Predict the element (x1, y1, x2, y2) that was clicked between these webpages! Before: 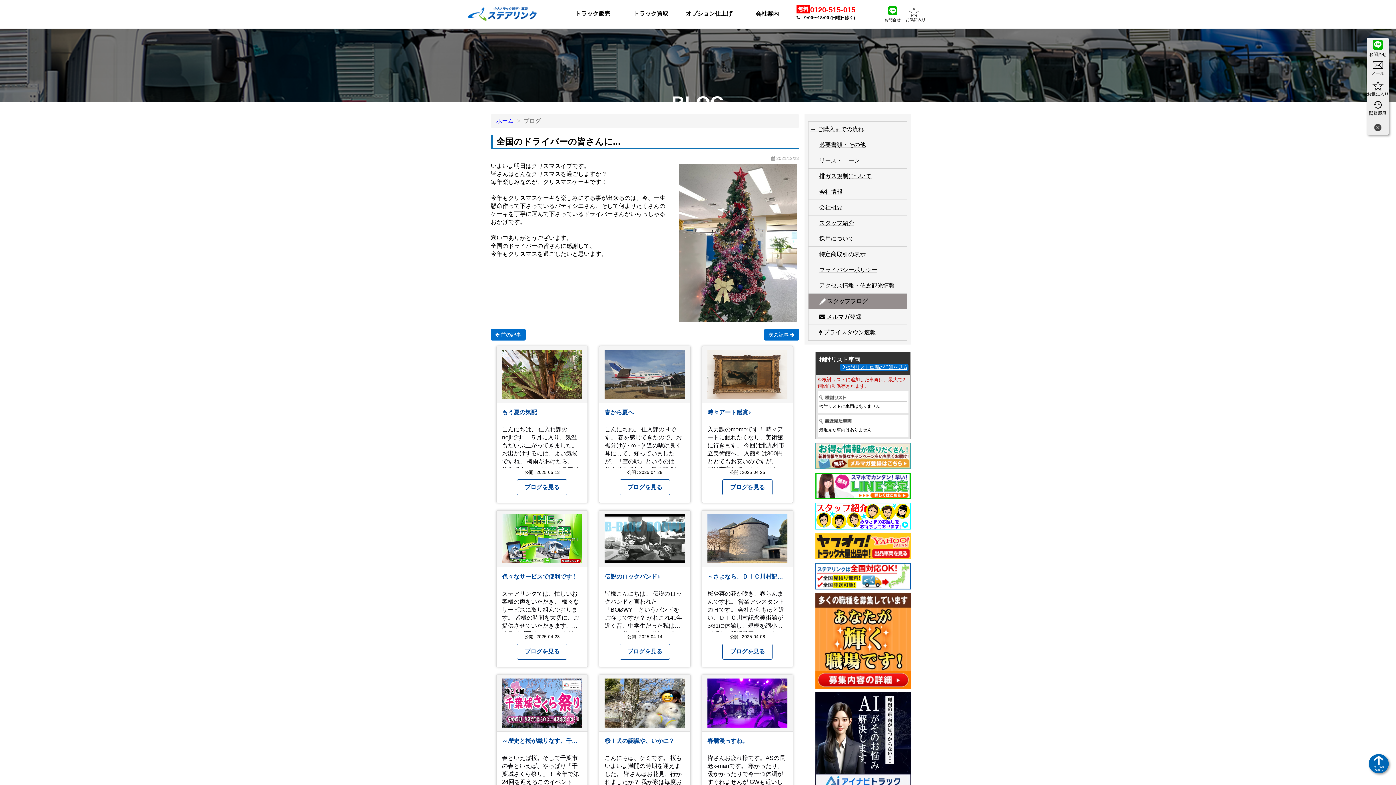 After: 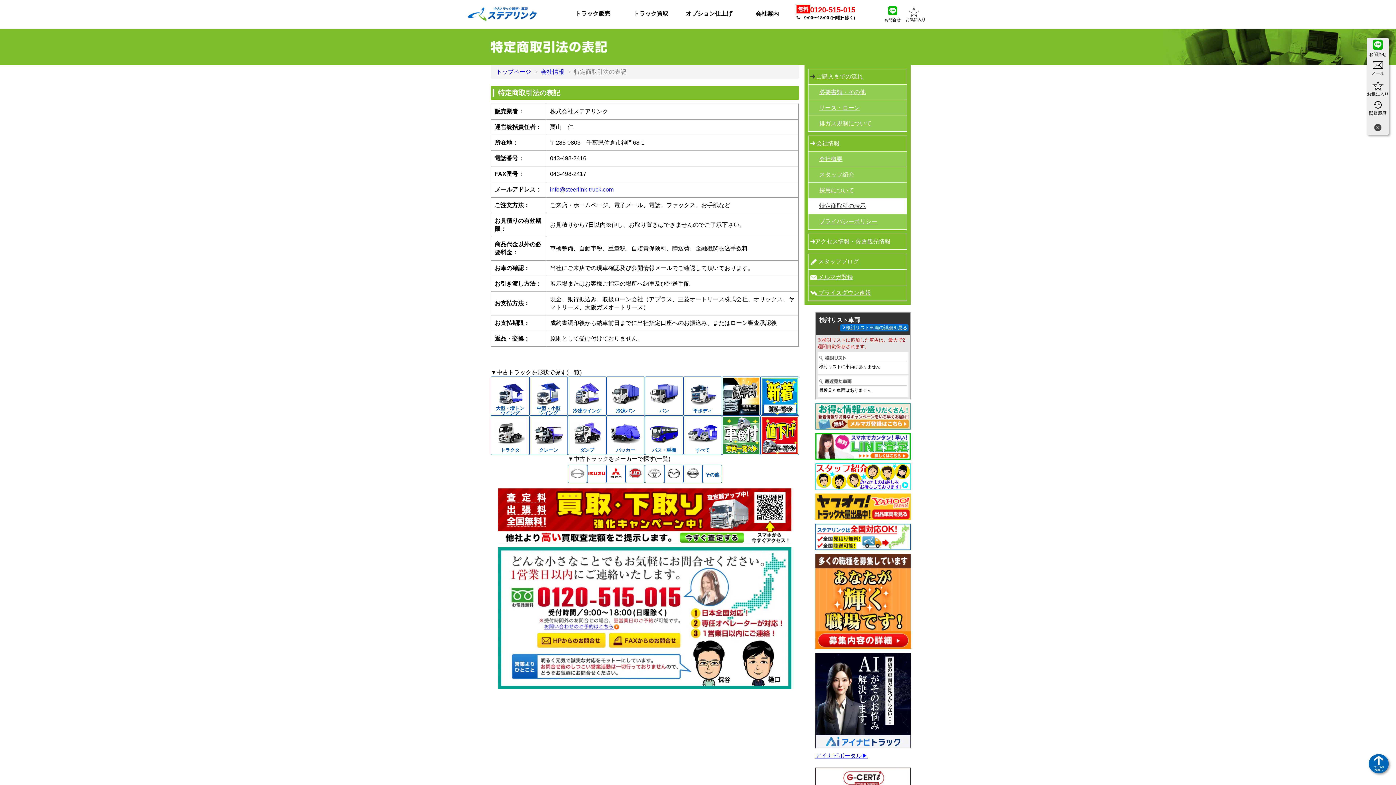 Action: label: 特定商取引の表示 bbox: (808, 246, 906, 262)